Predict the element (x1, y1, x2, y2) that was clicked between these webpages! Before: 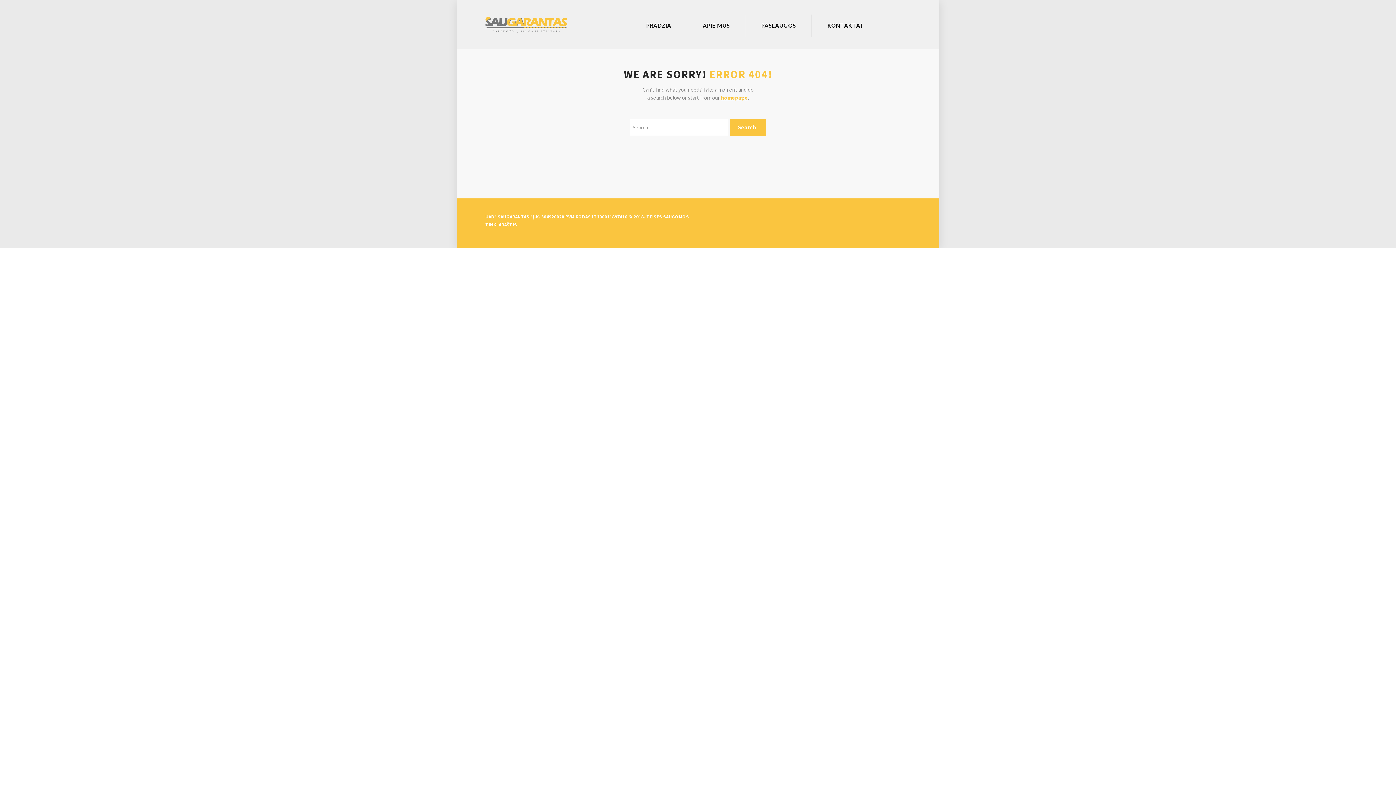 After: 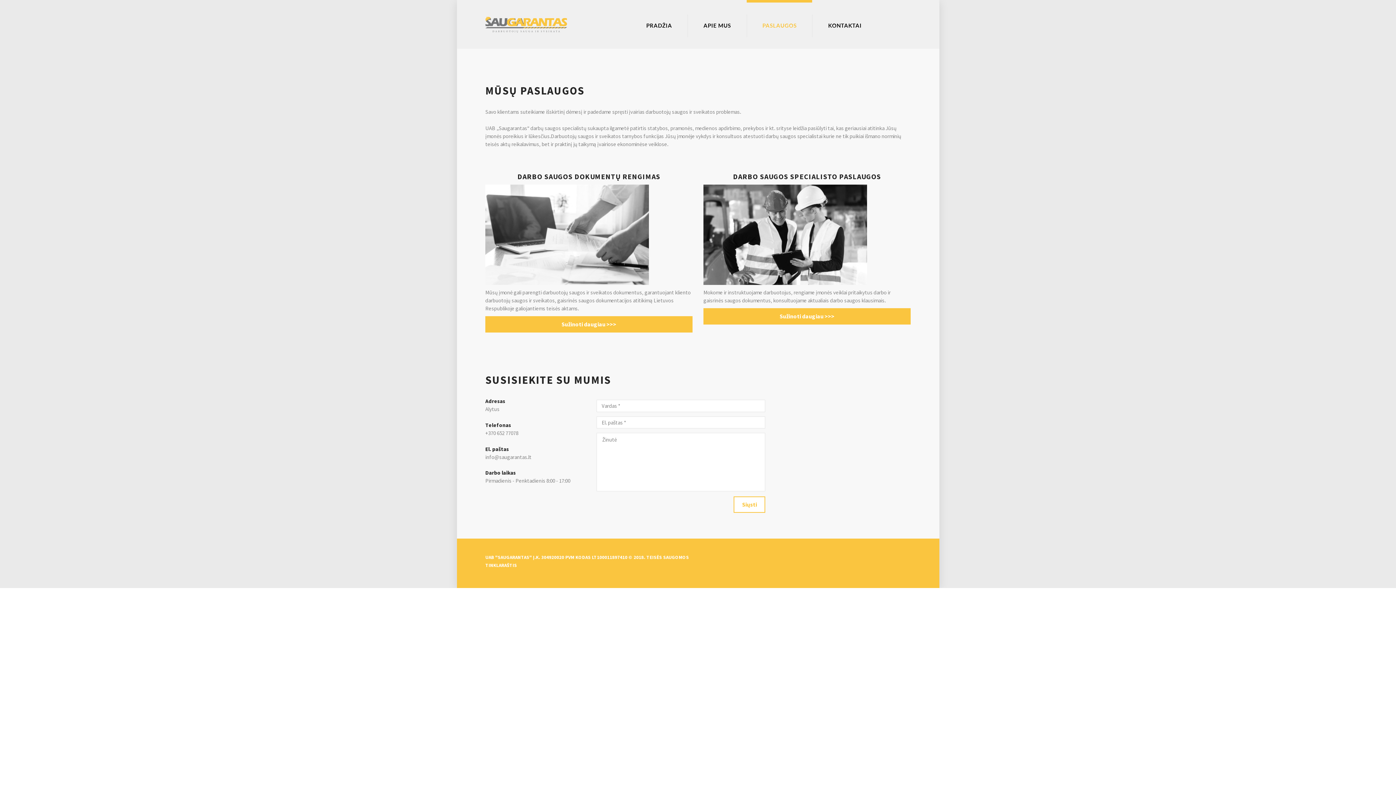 Action: label: PASLAUGOS bbox: (745, 14, 811, 37)